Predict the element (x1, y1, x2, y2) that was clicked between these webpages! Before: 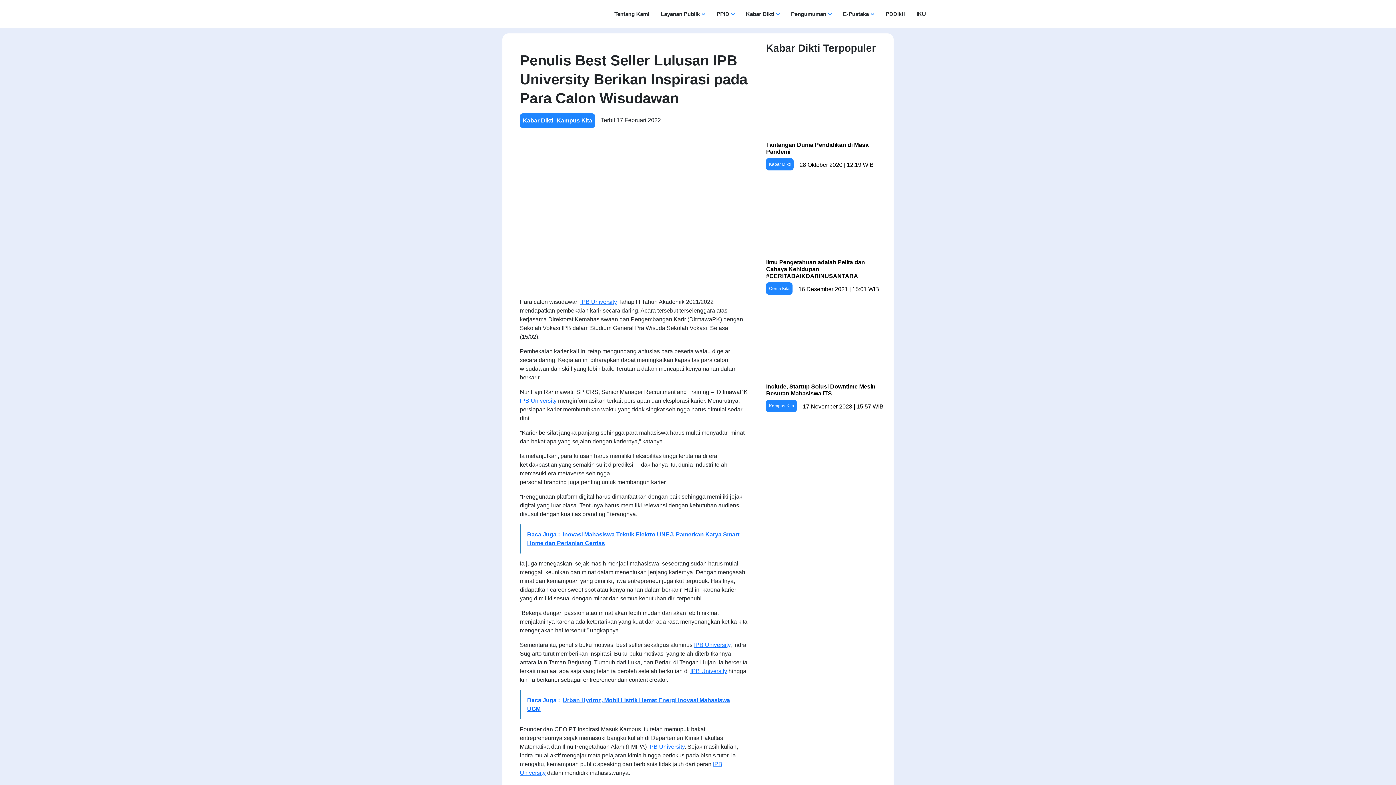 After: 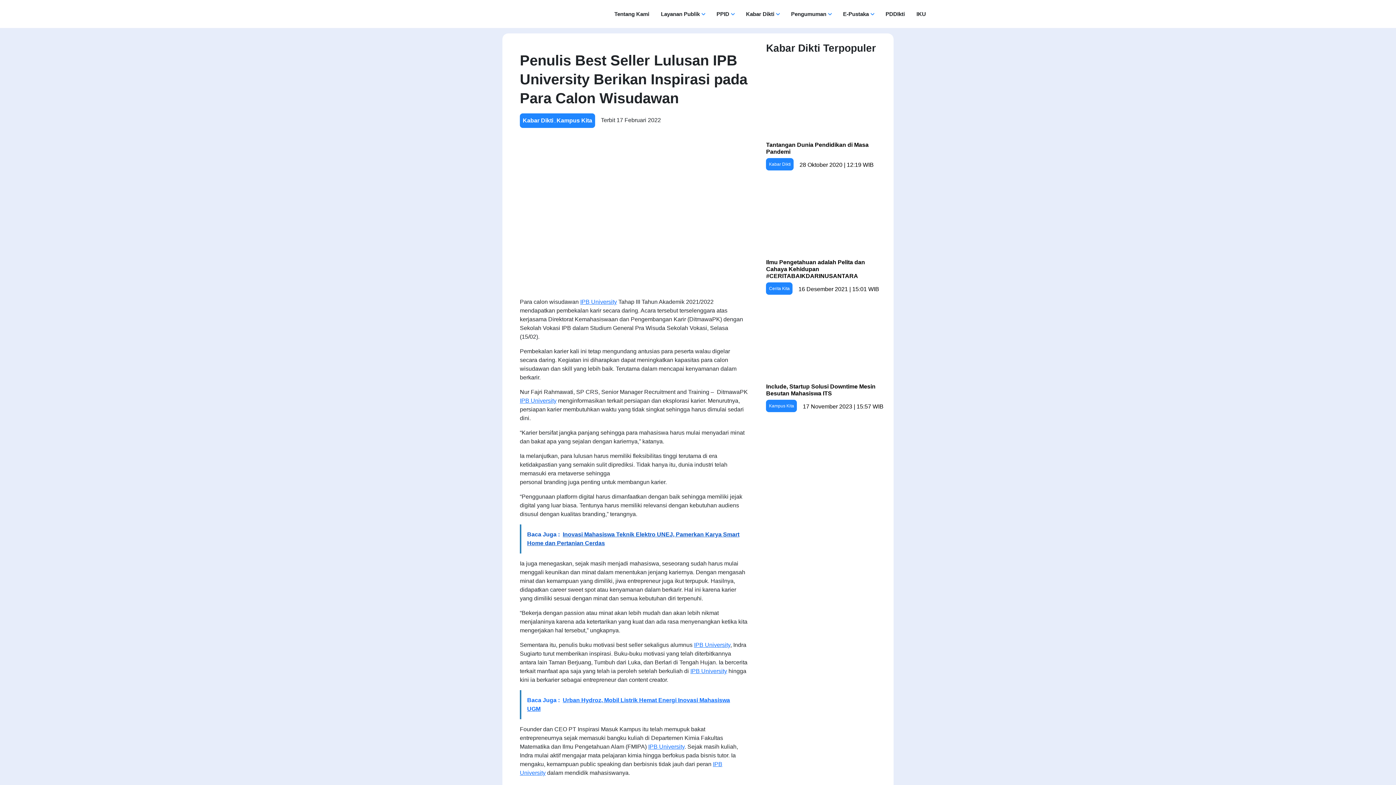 Action: label: Baca Juga :  Inovasi Mahasiswa Teknik Elektro UNEJ, Pamerkan Karya Smart Home dan Pertanian Cerdas bbox: (520, 524, 748, 553)